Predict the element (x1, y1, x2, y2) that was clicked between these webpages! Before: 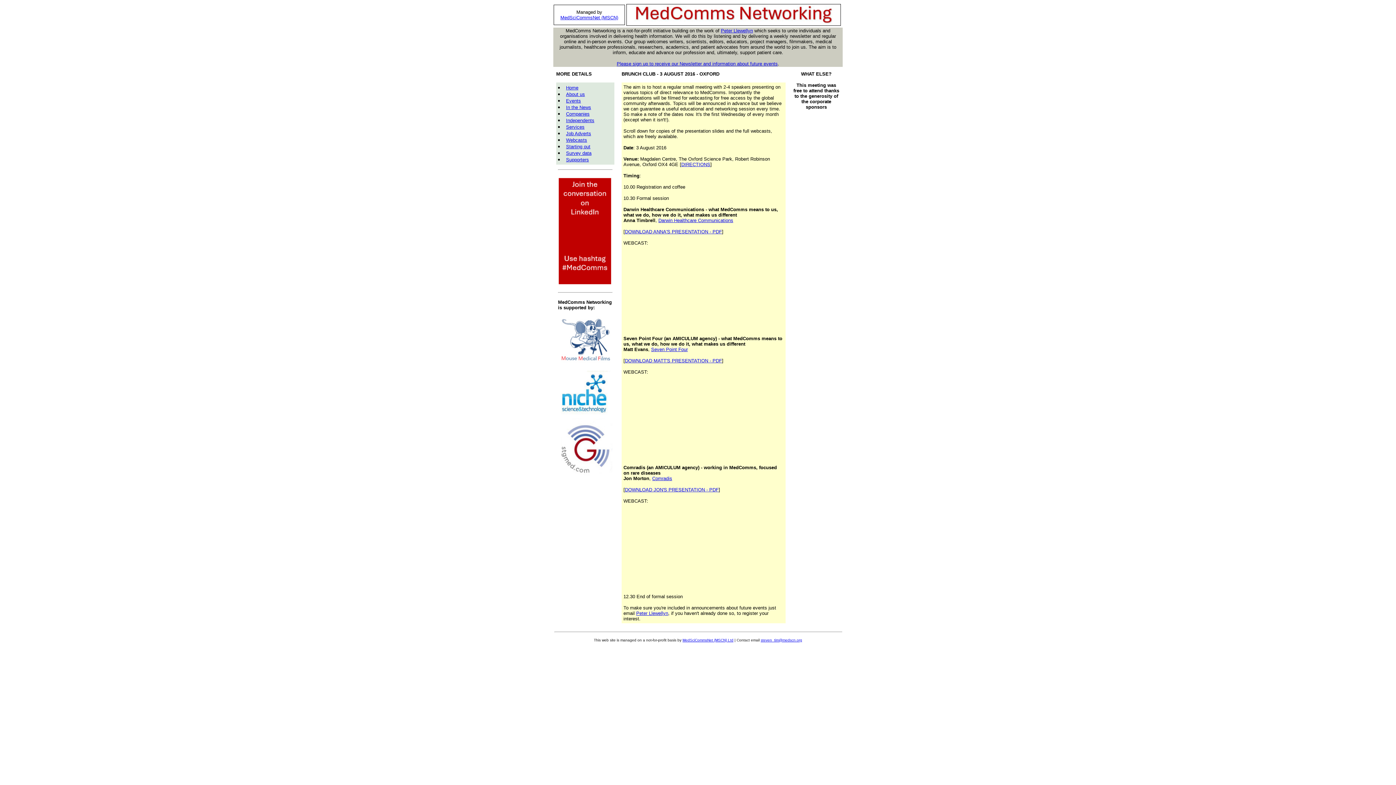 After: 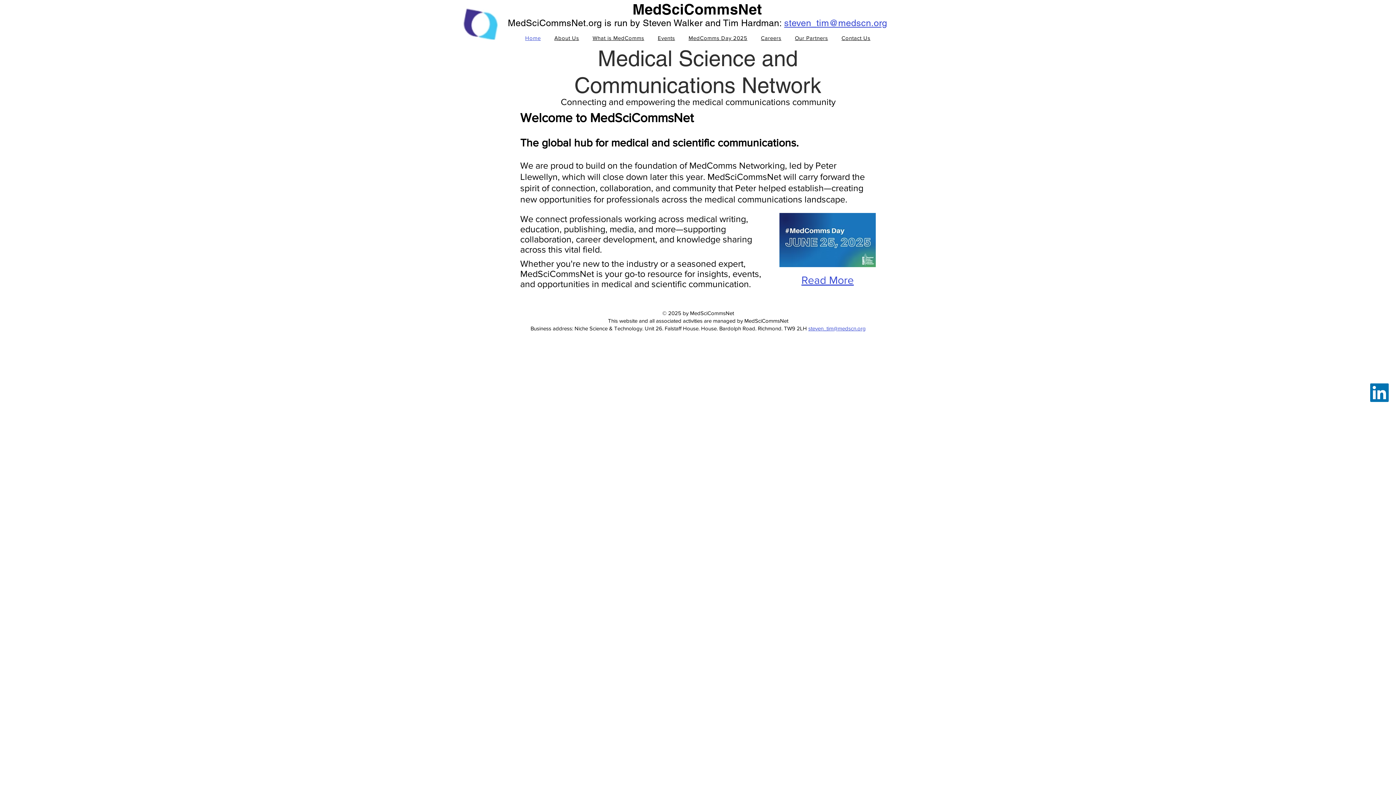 Action: label: MedSciCommsNet (MSCN) Ltd bbox: (682, 638, 733, 642)